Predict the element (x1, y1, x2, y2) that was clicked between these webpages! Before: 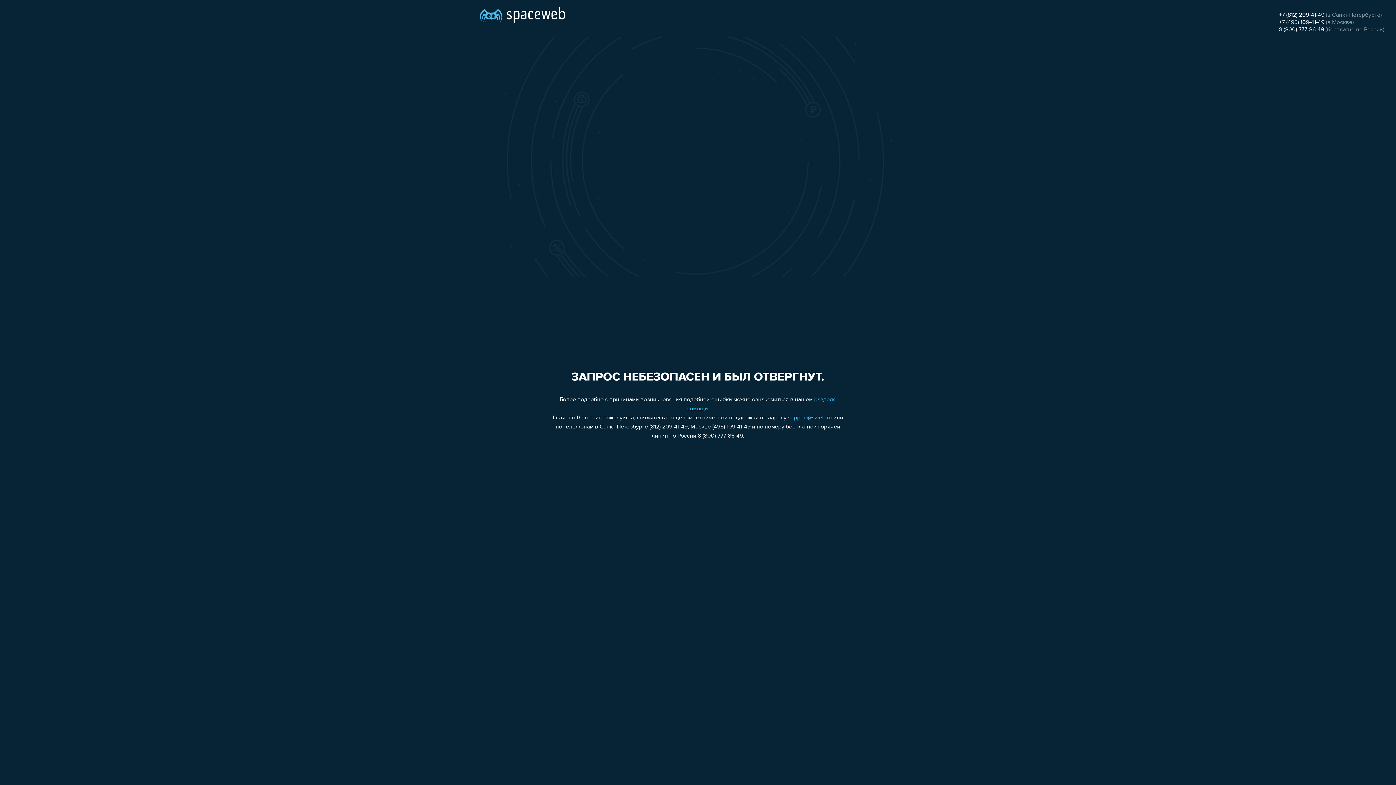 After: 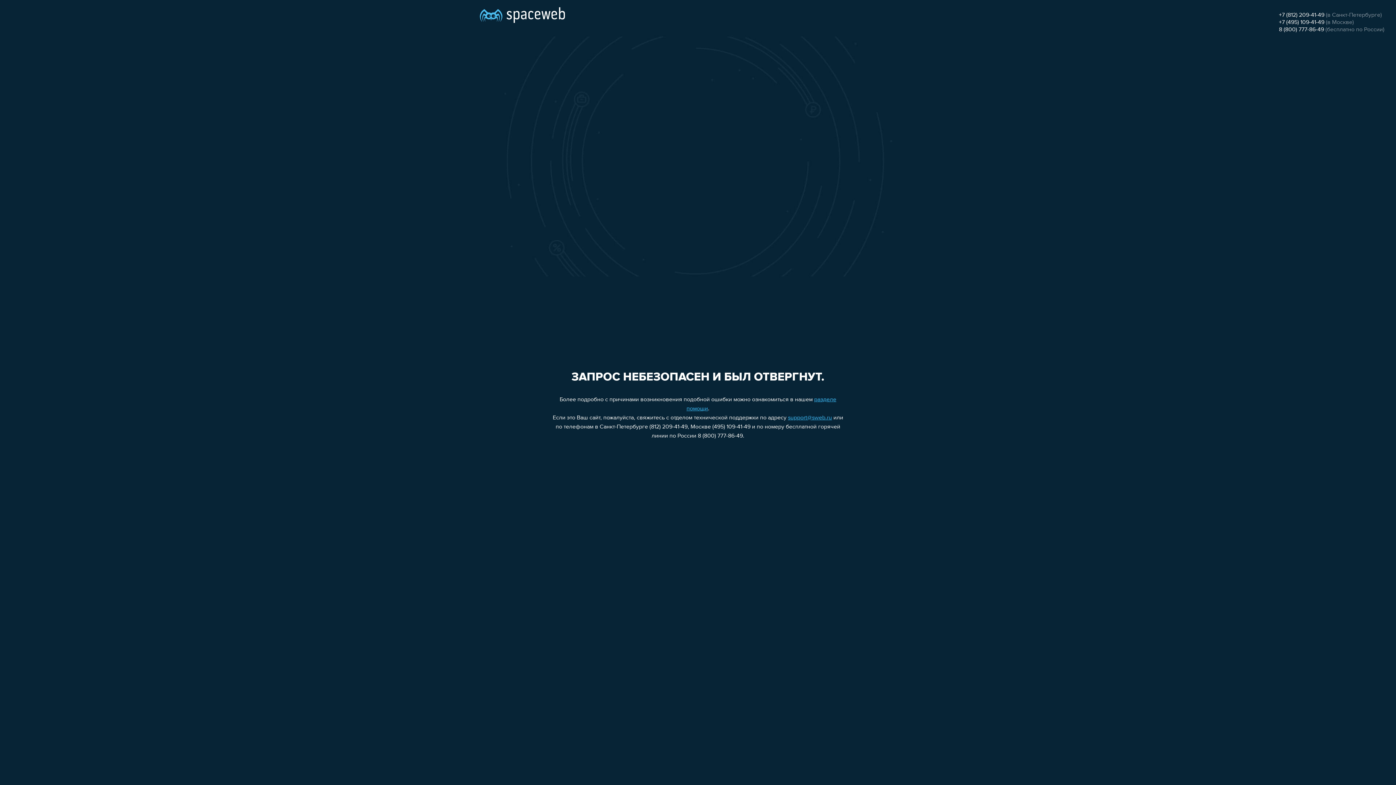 Action: bbox: (1279, 12, 1324, 18) label: +7 (812) 209-41-49